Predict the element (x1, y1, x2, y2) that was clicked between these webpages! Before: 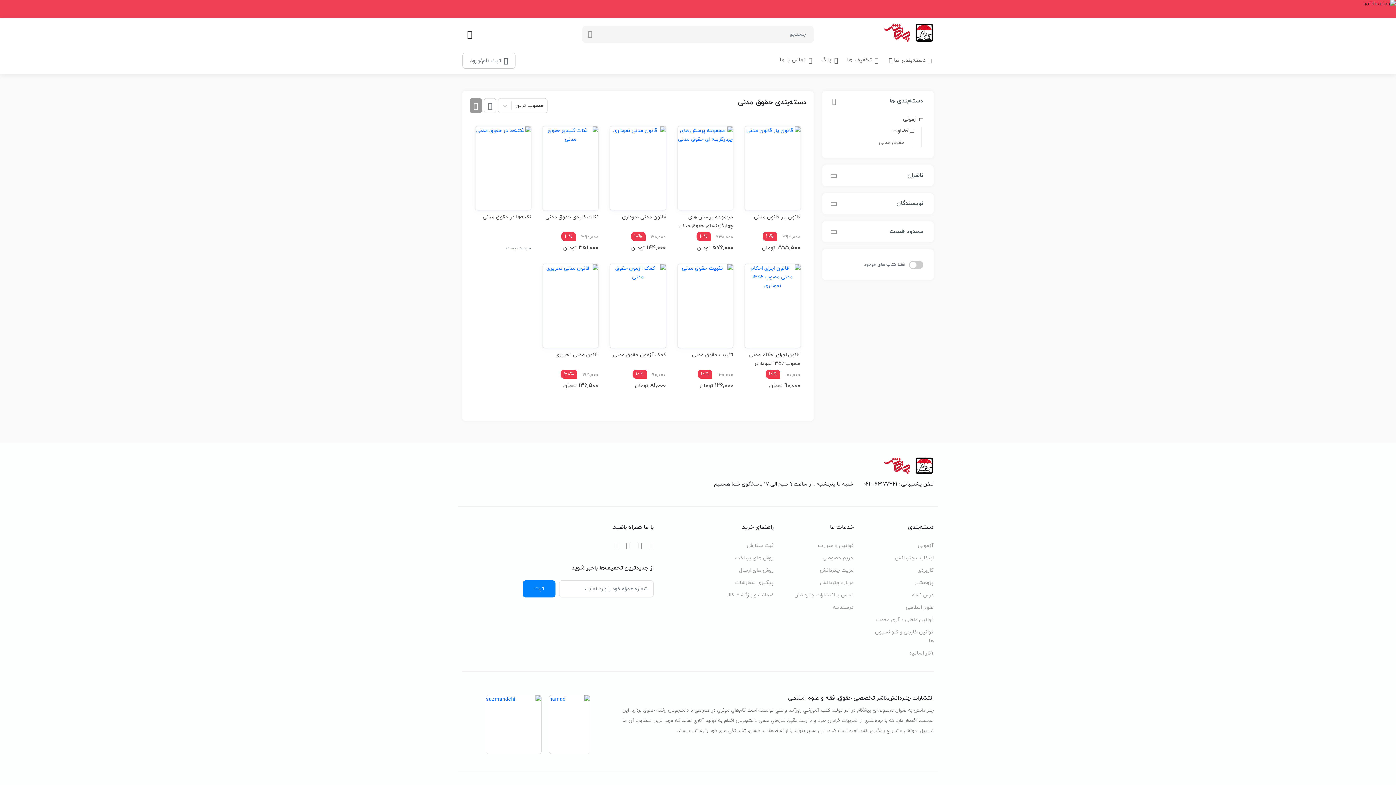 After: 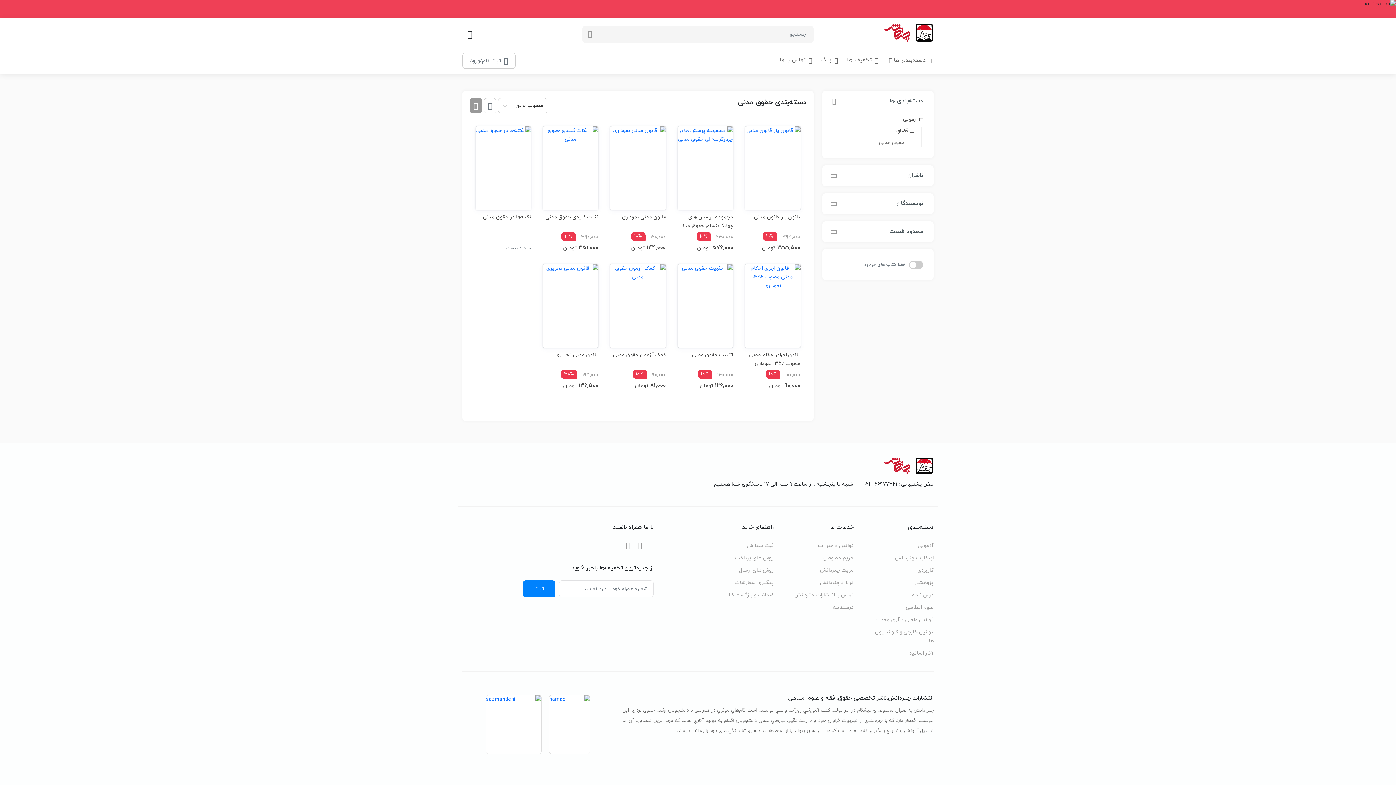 Action: bbox: (614, 539, 618, 552)